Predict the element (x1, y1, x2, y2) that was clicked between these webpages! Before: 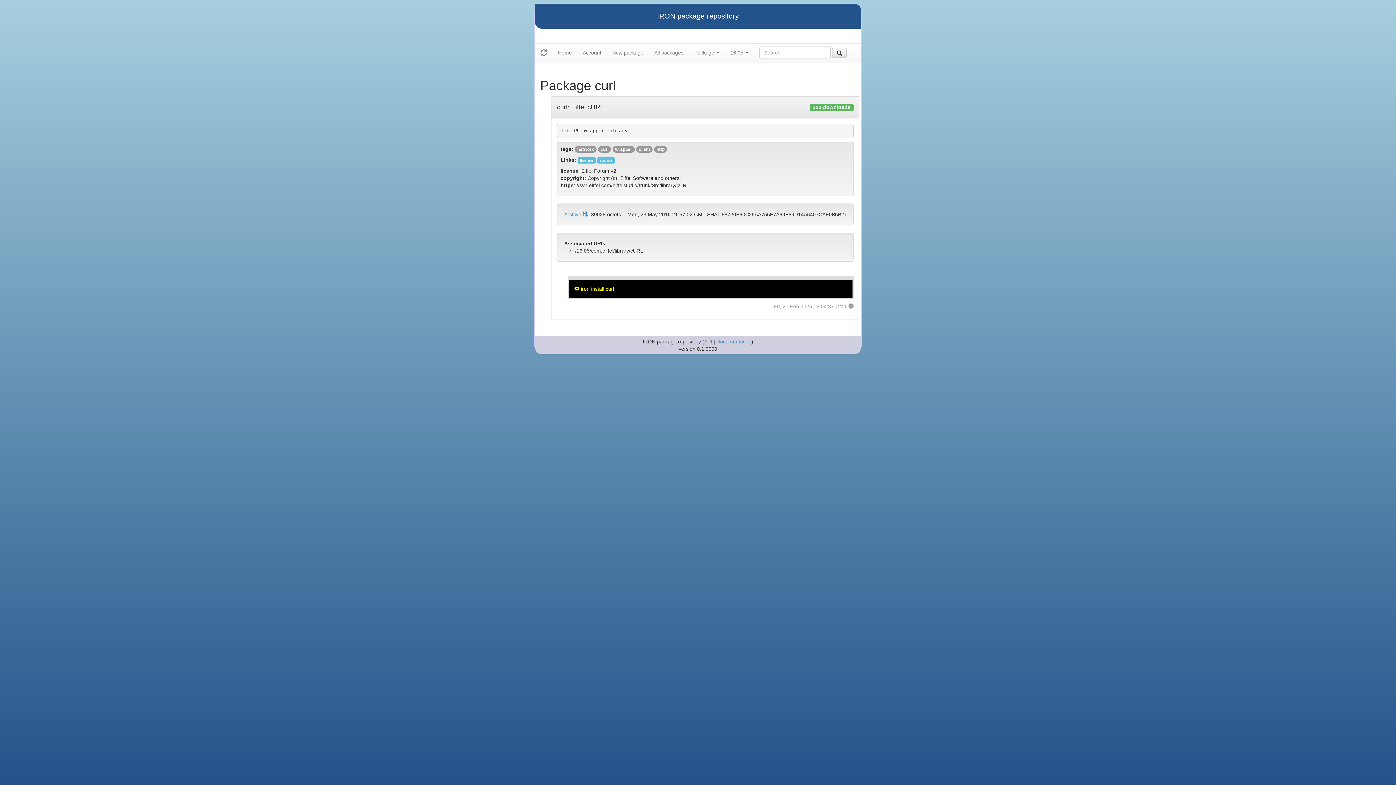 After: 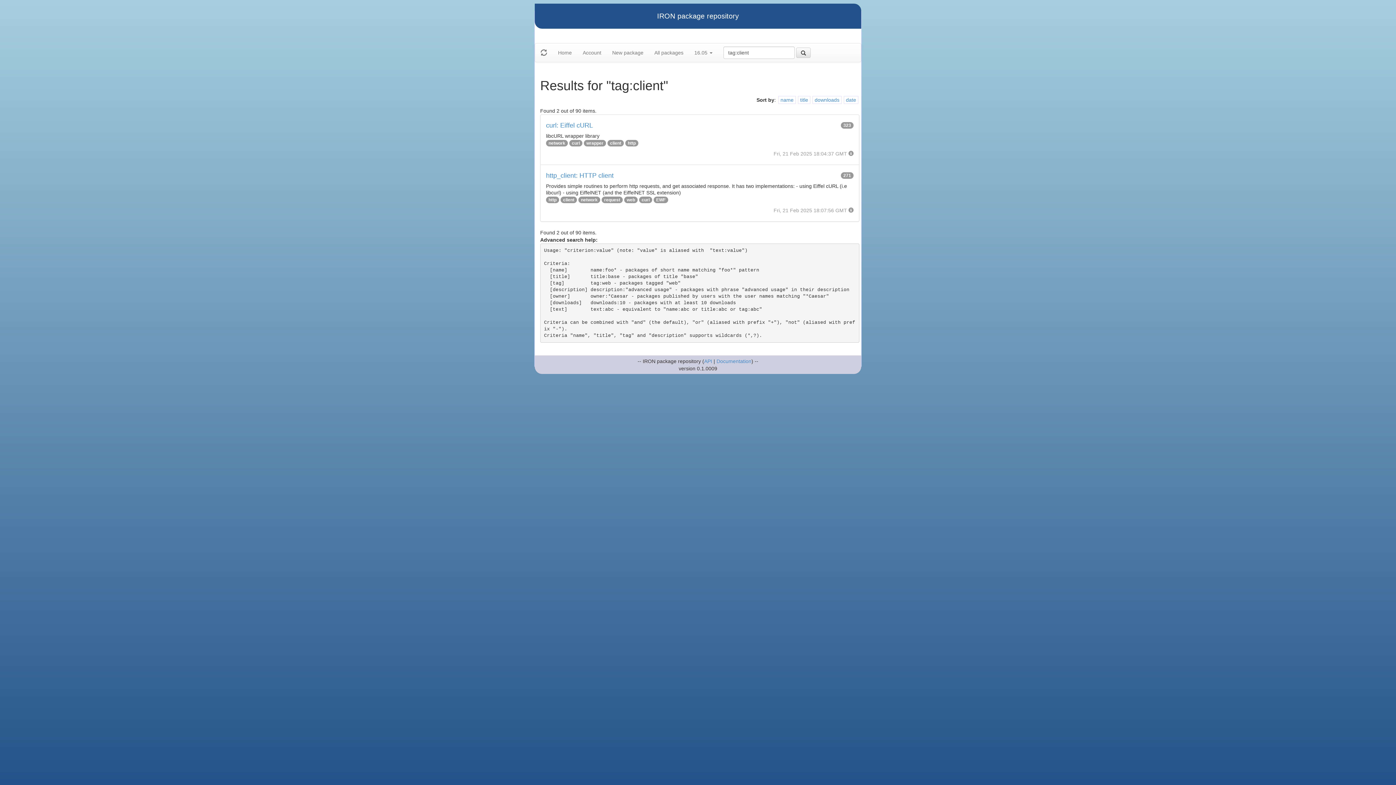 Action: label: client bbox: (638, 146, 650, 152)